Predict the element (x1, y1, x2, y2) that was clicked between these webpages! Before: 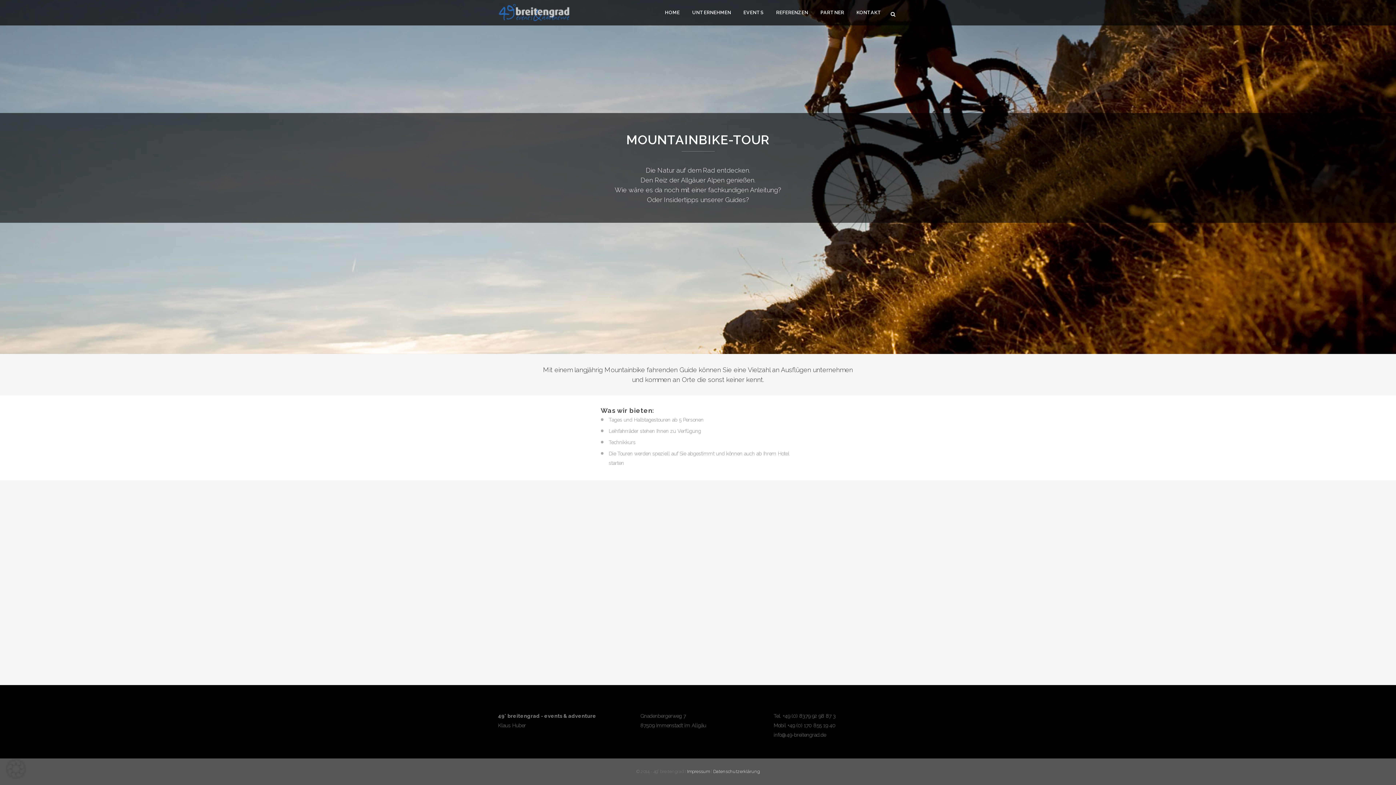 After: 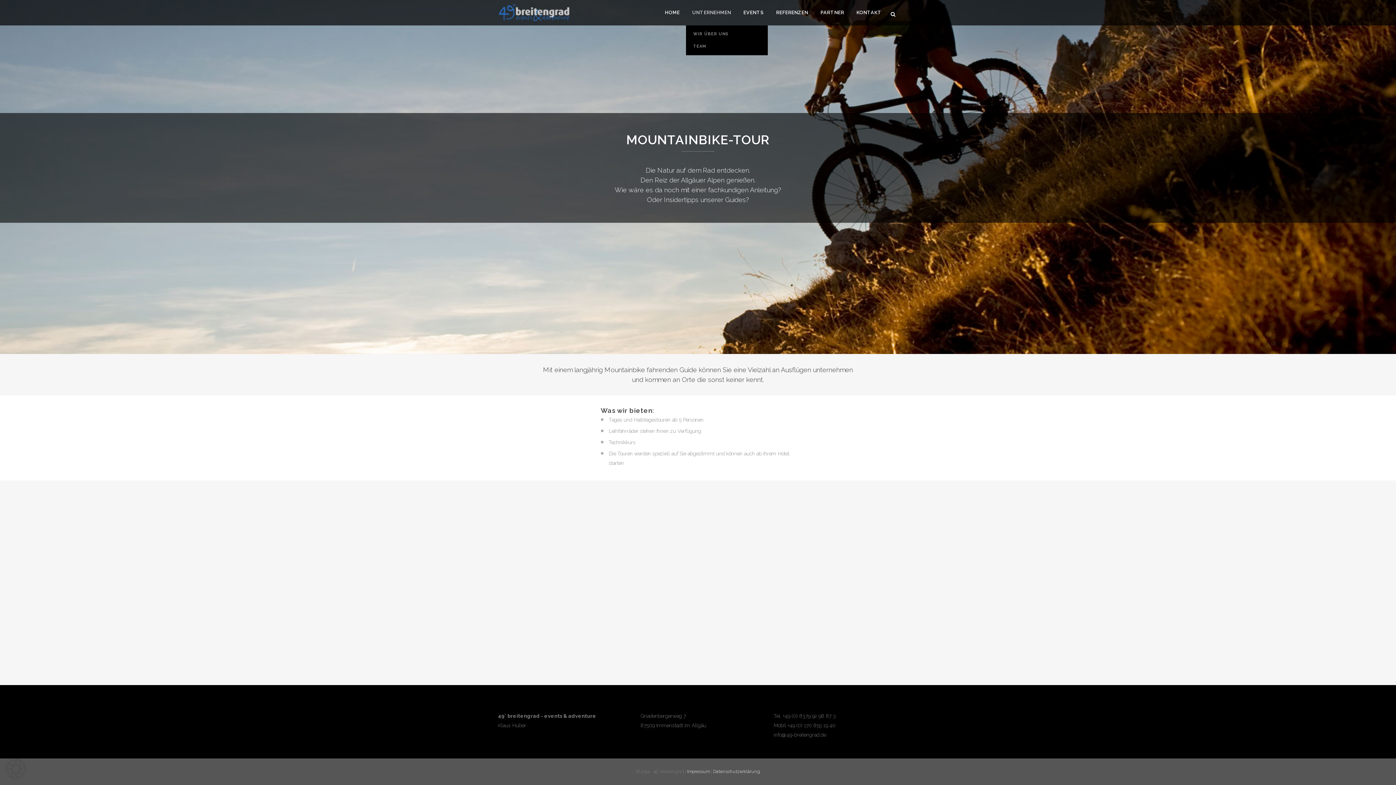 Action: label: UNTERNEHMEN bbox: (686, 0, 737, 25)